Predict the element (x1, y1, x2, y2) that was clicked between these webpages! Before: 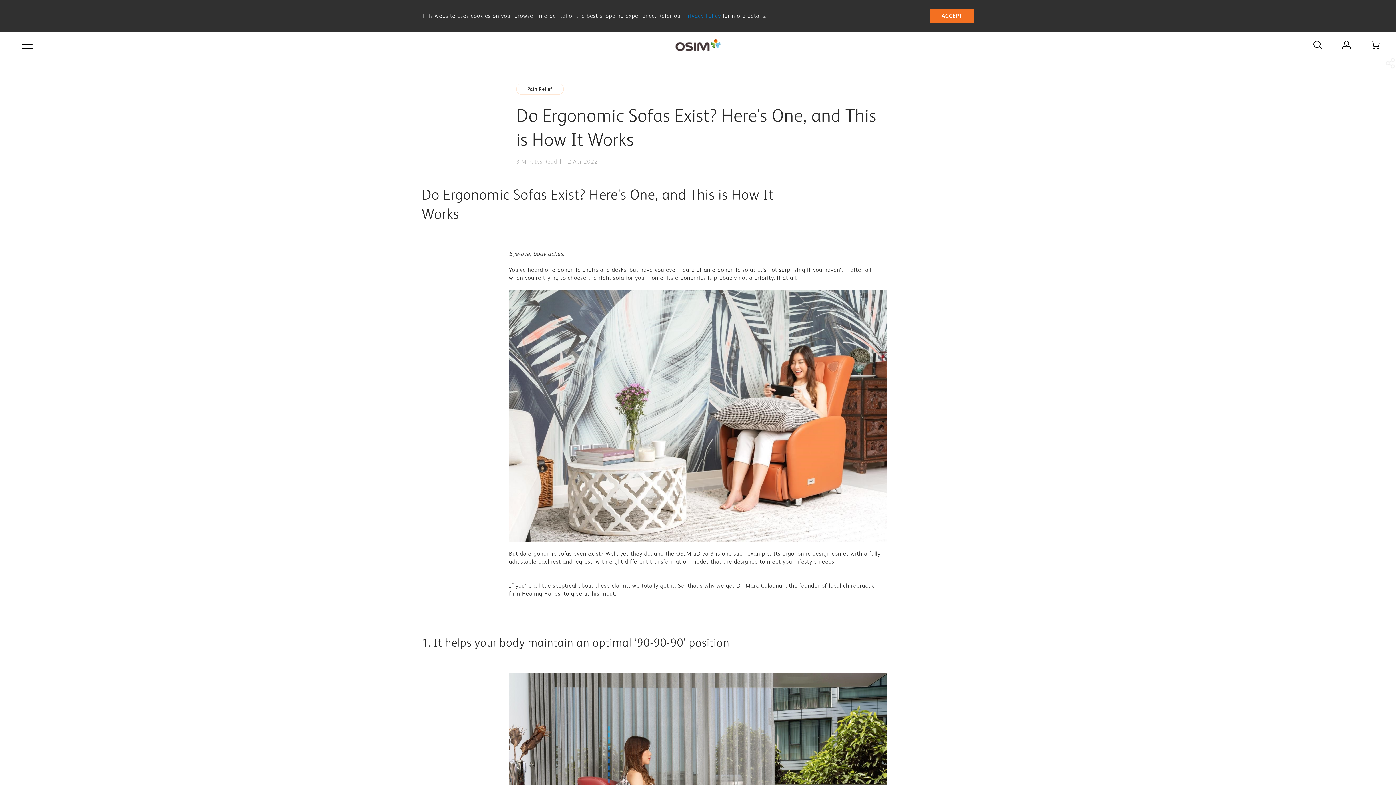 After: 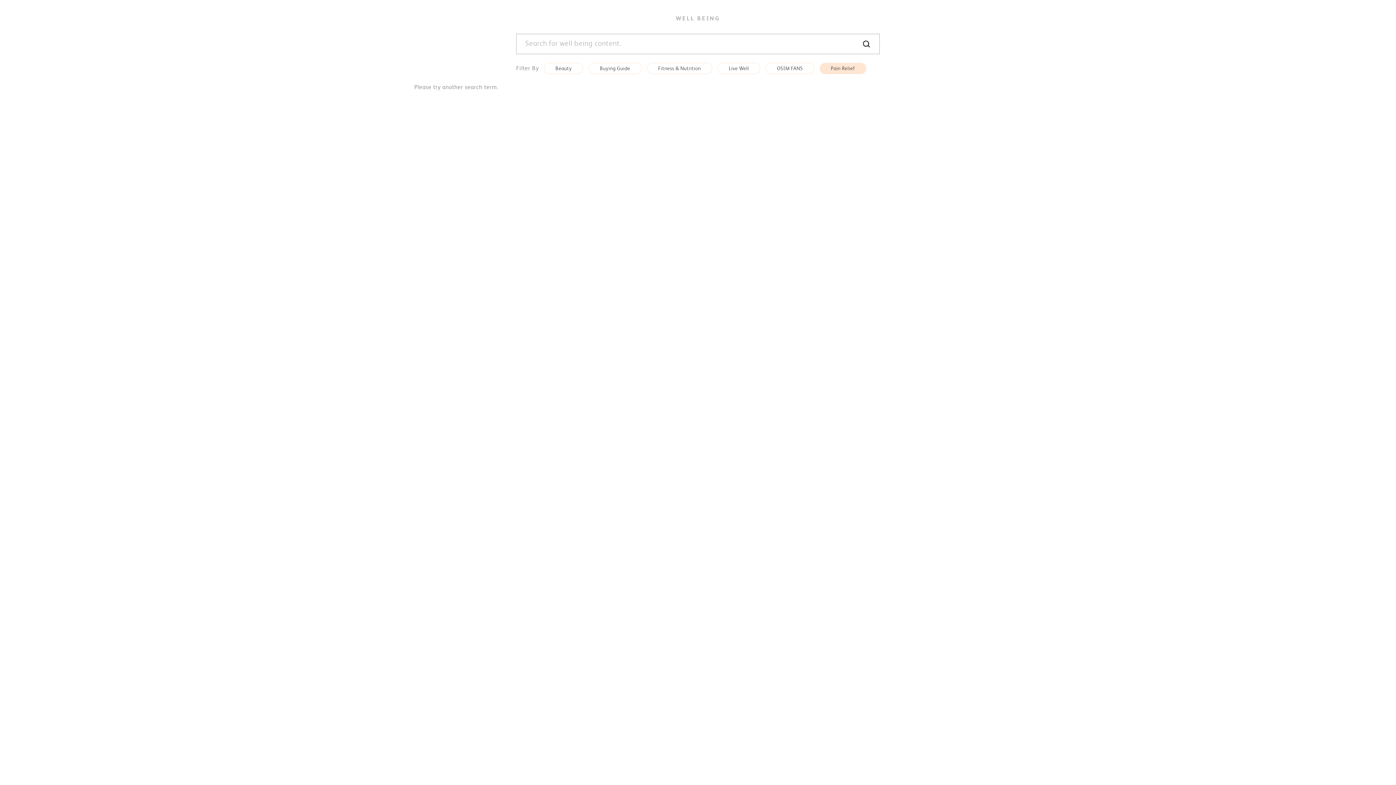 Action: label: Pain Relief bbox: (516, 83, 563, 94)